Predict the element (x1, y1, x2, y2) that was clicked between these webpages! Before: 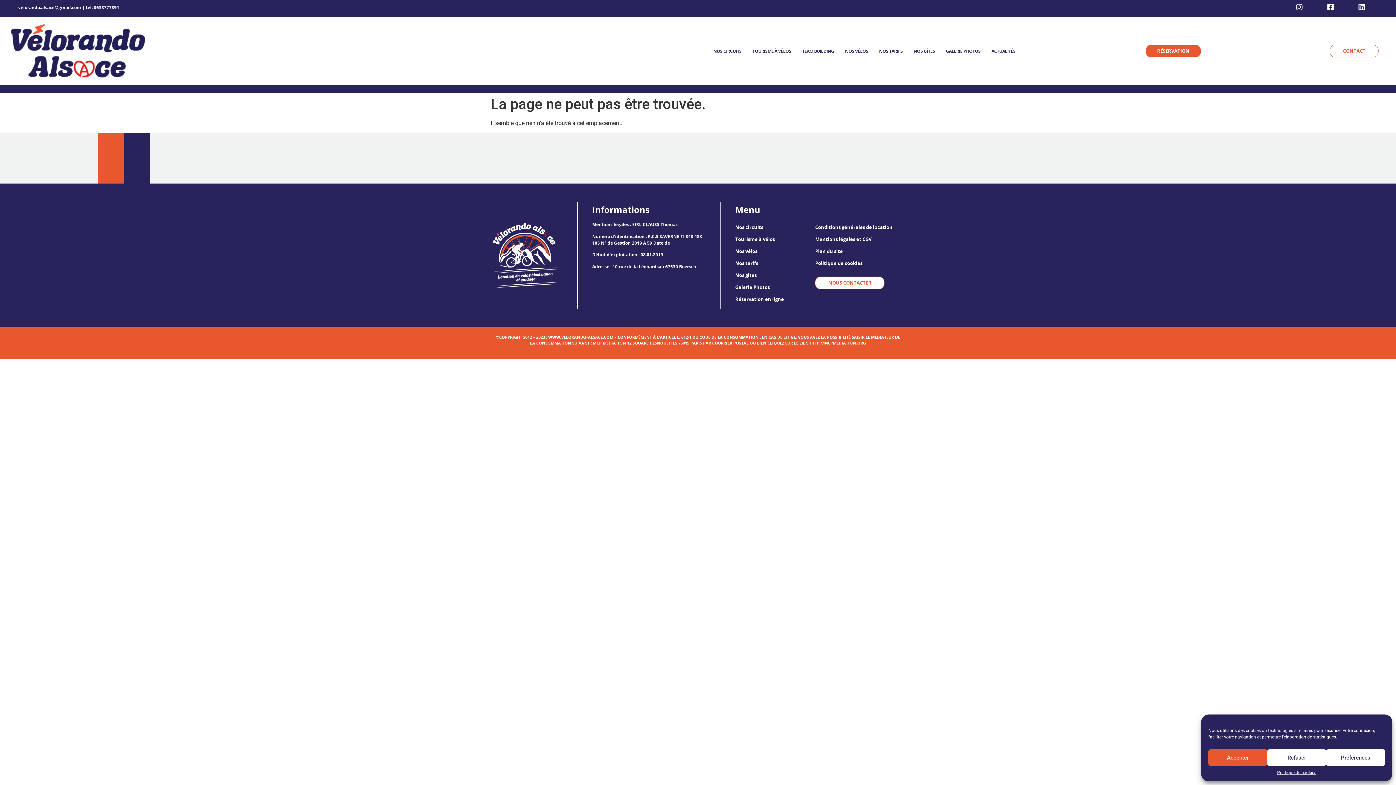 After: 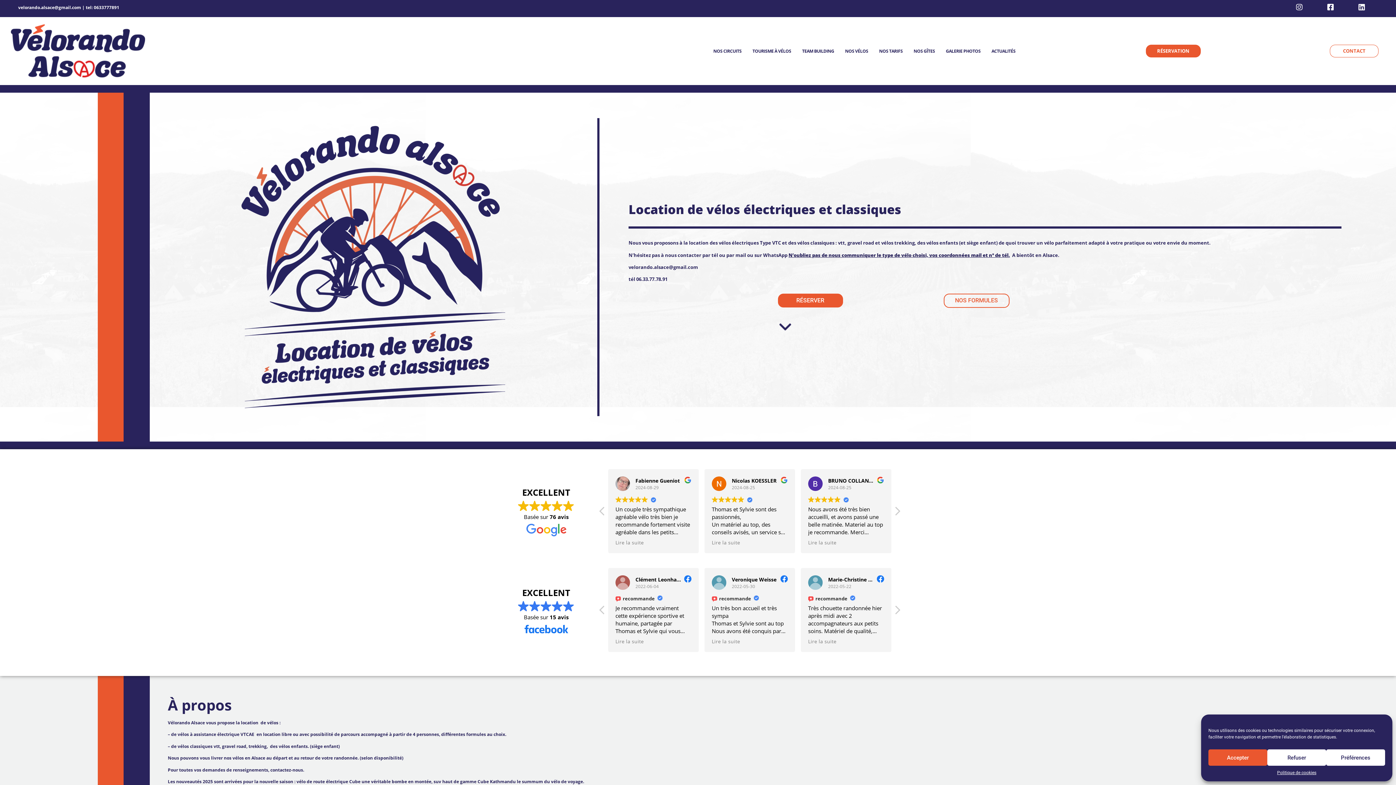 Action: bbox: (10, 24, 156, 77)